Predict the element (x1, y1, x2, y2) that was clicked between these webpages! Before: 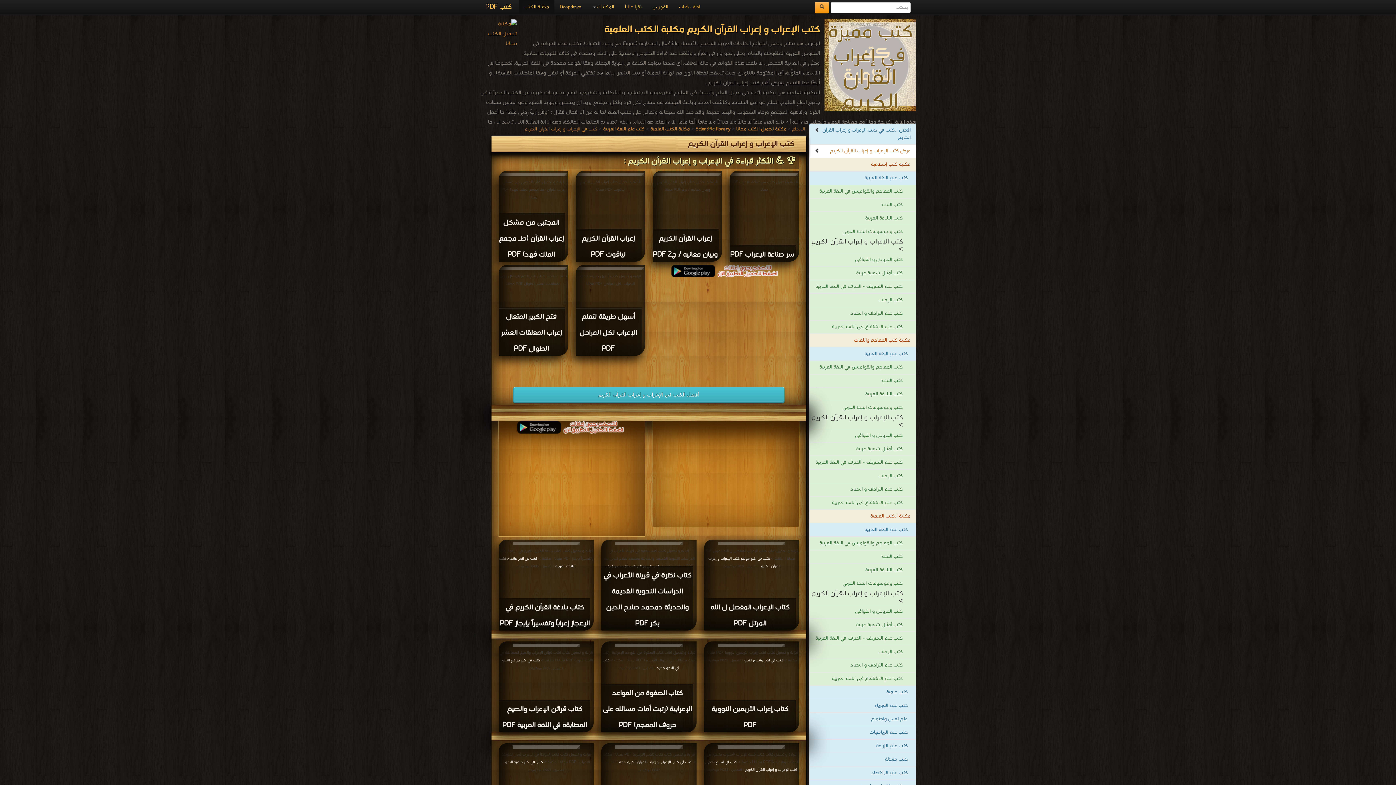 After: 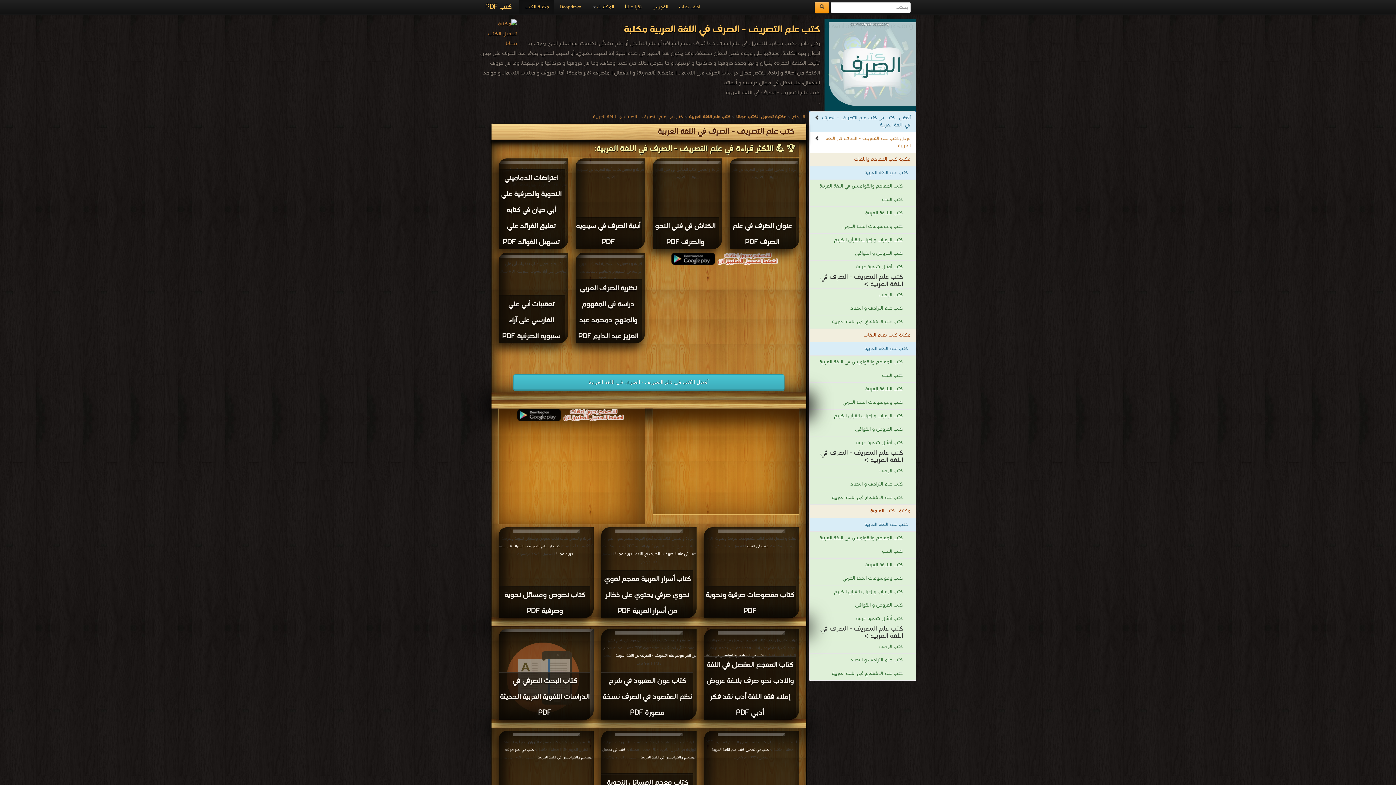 Action: label: كتب علم التصريف - الصرف في اللغة العربية bbox: (809, 632, 916, 645)